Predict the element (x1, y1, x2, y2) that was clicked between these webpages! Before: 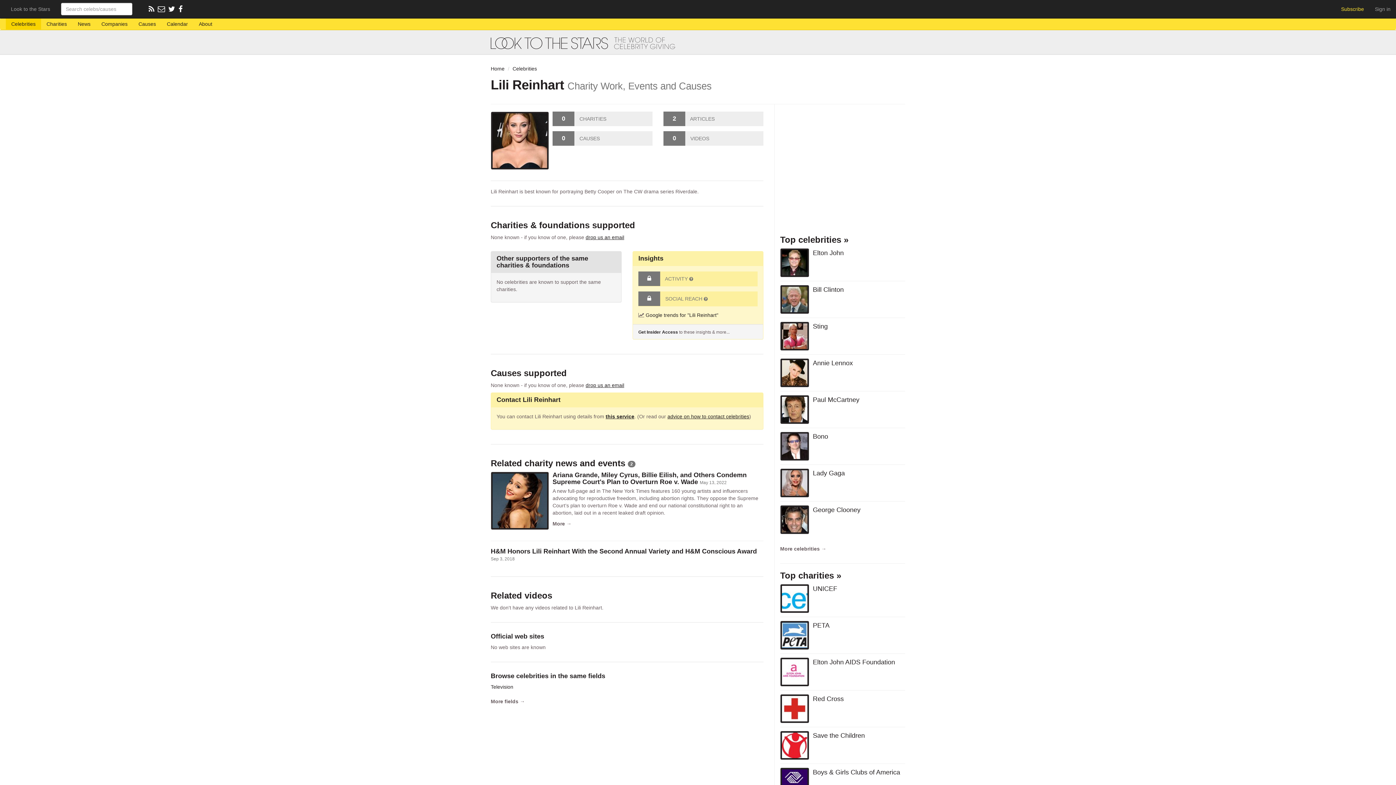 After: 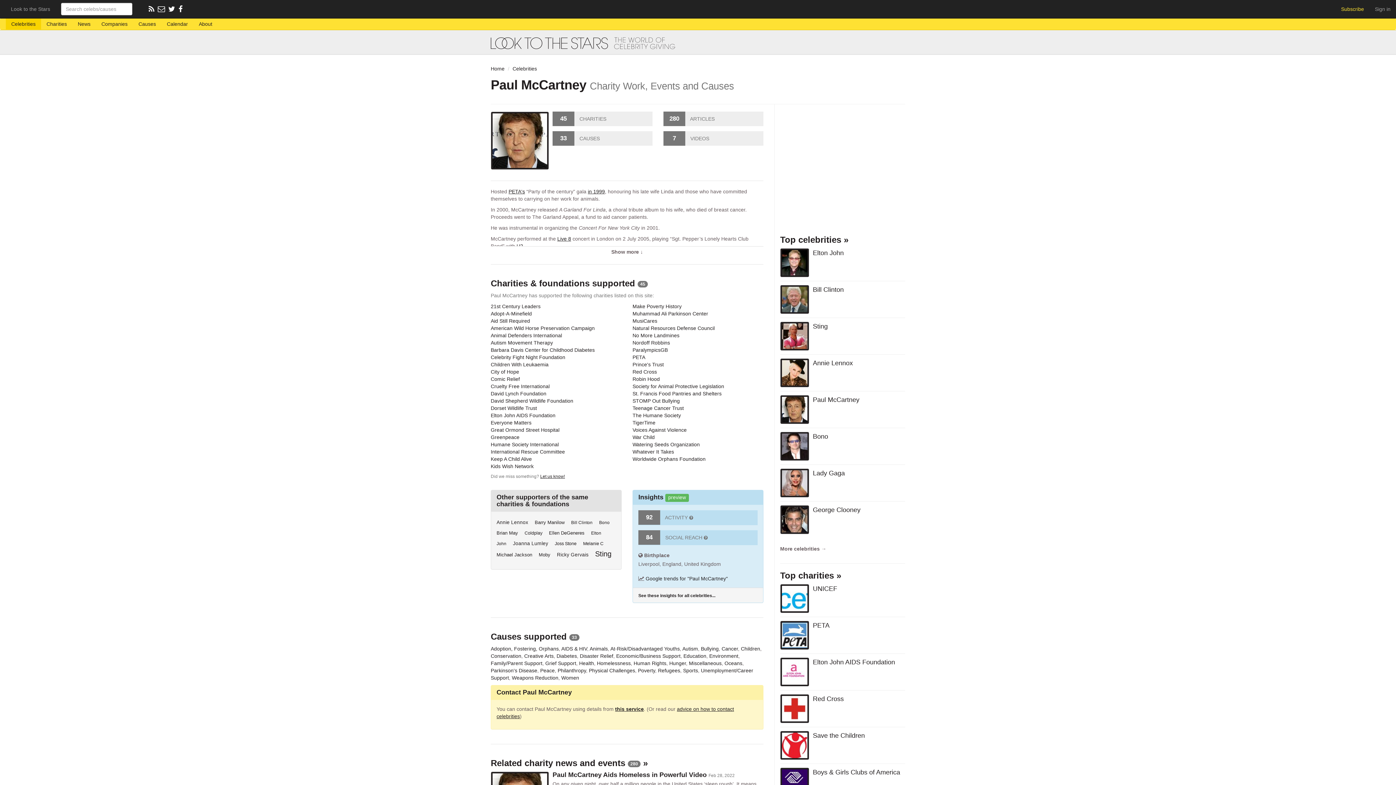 Action: bbox: (780, 395, 809, 424)